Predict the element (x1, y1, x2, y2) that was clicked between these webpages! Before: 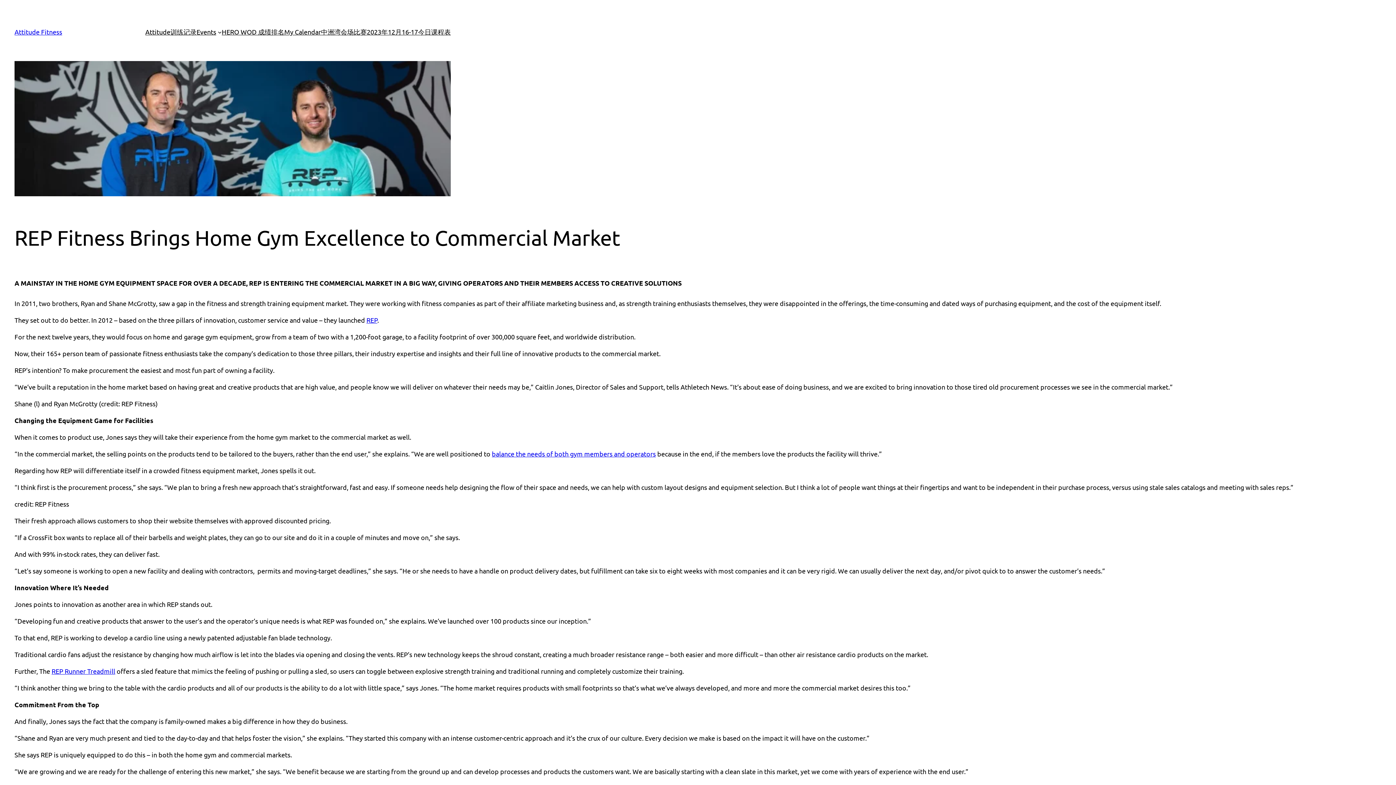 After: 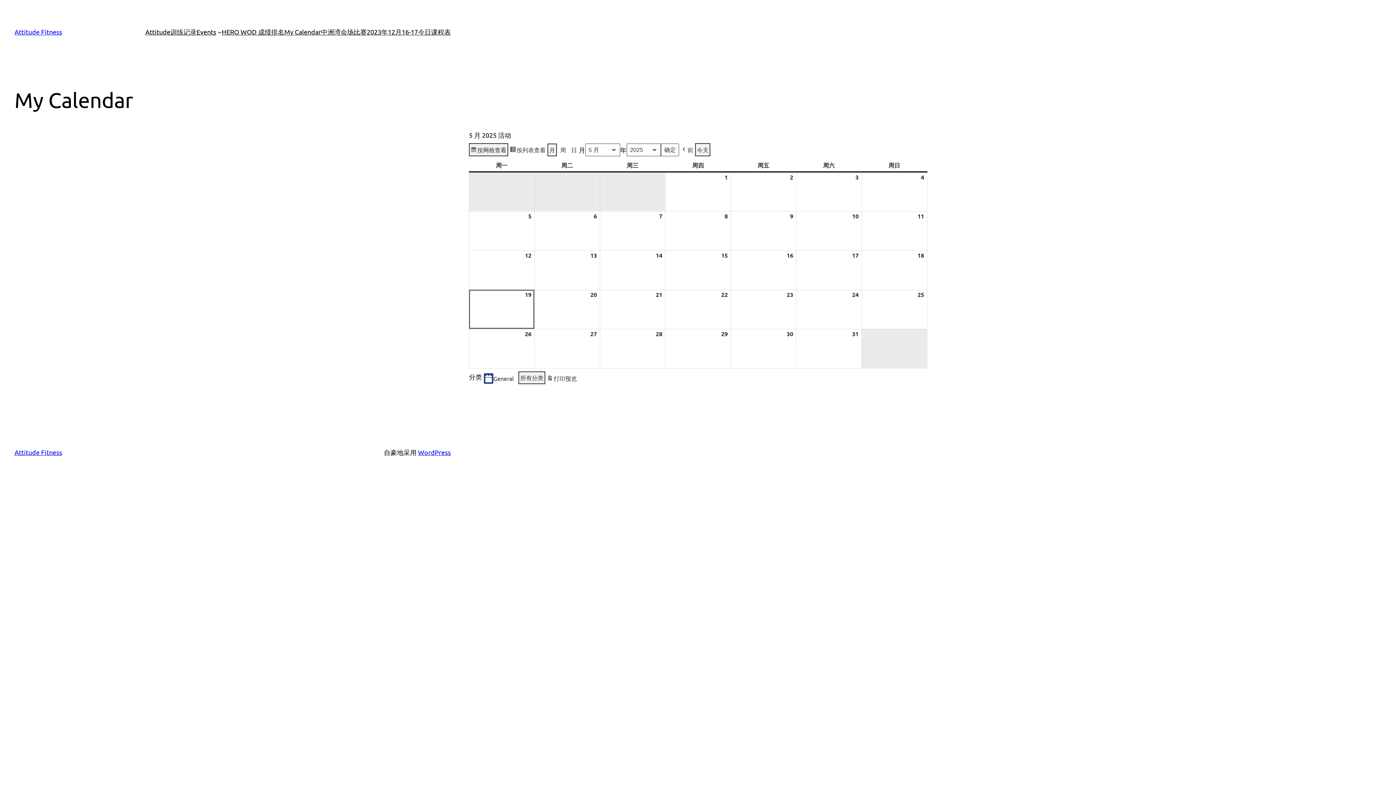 Action: bbox: (284, 26, 321, 37) label: My Calendar